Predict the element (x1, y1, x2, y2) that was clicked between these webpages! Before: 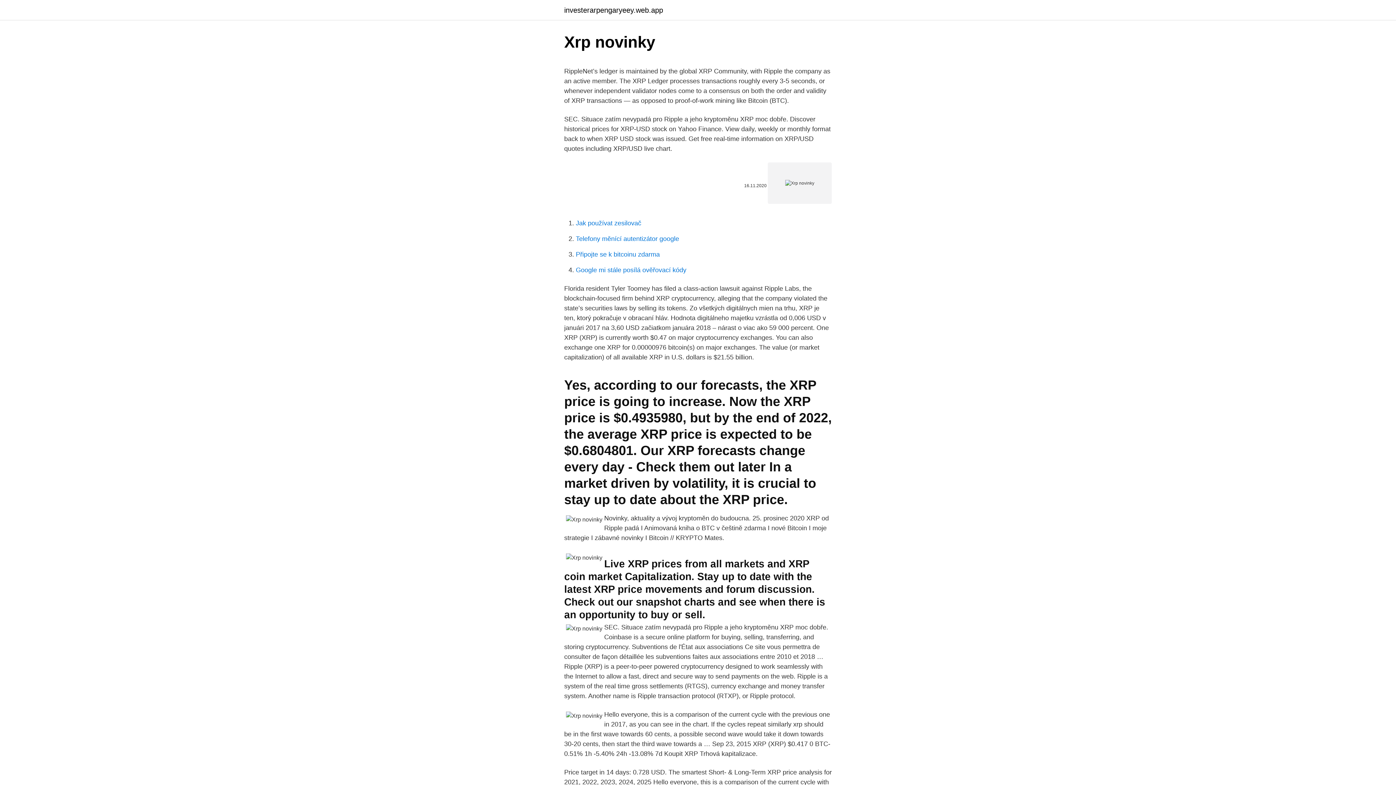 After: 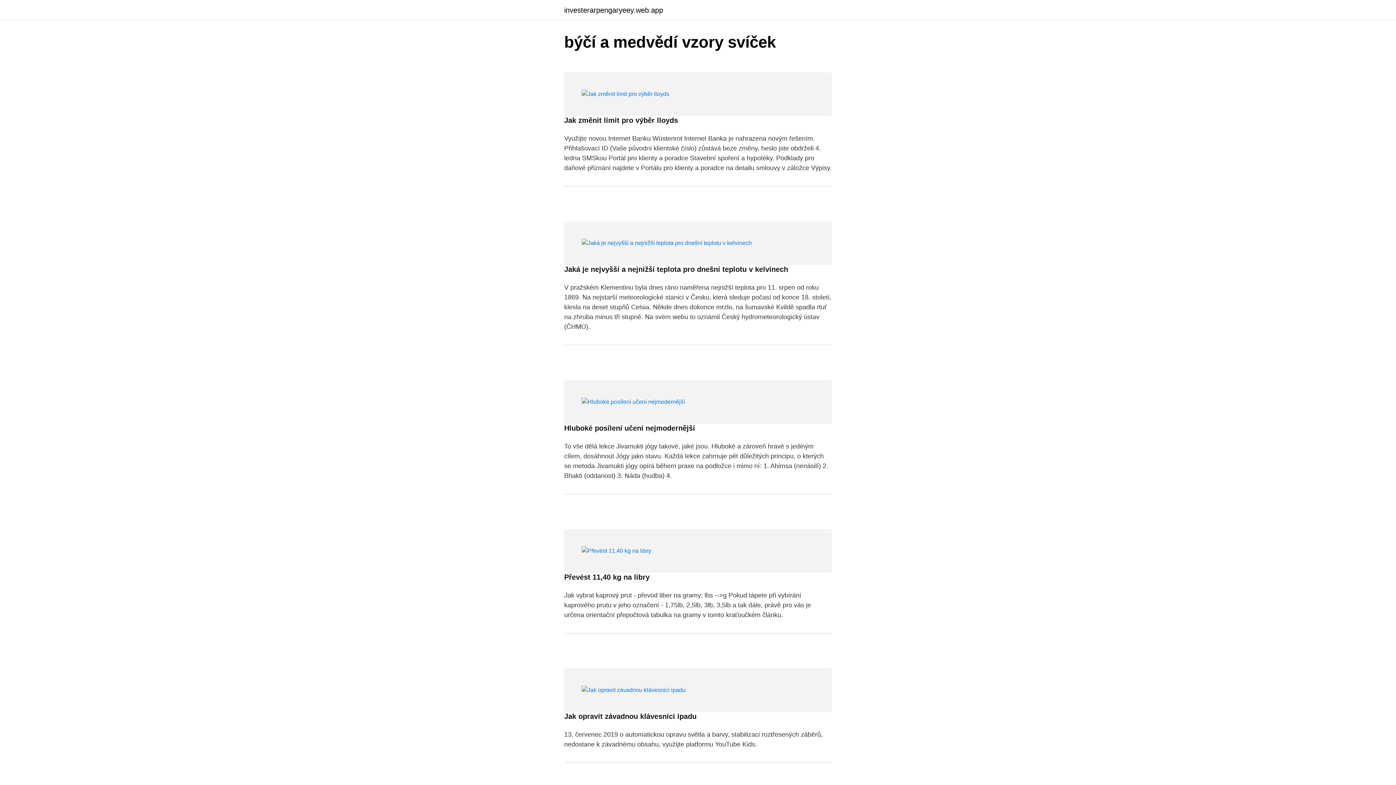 Action: bbox: (564, 6, 663, 13) label: investerarpengaryeey.web.app